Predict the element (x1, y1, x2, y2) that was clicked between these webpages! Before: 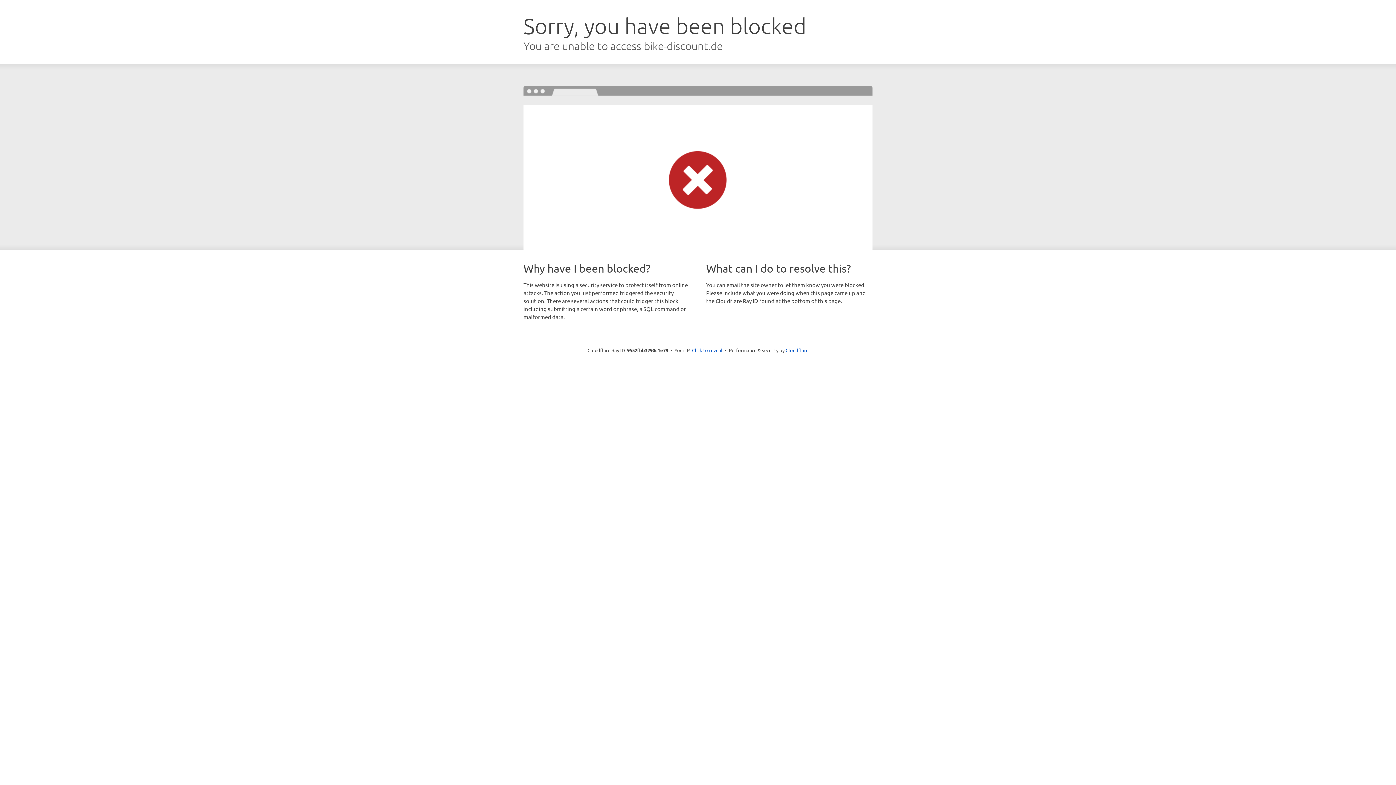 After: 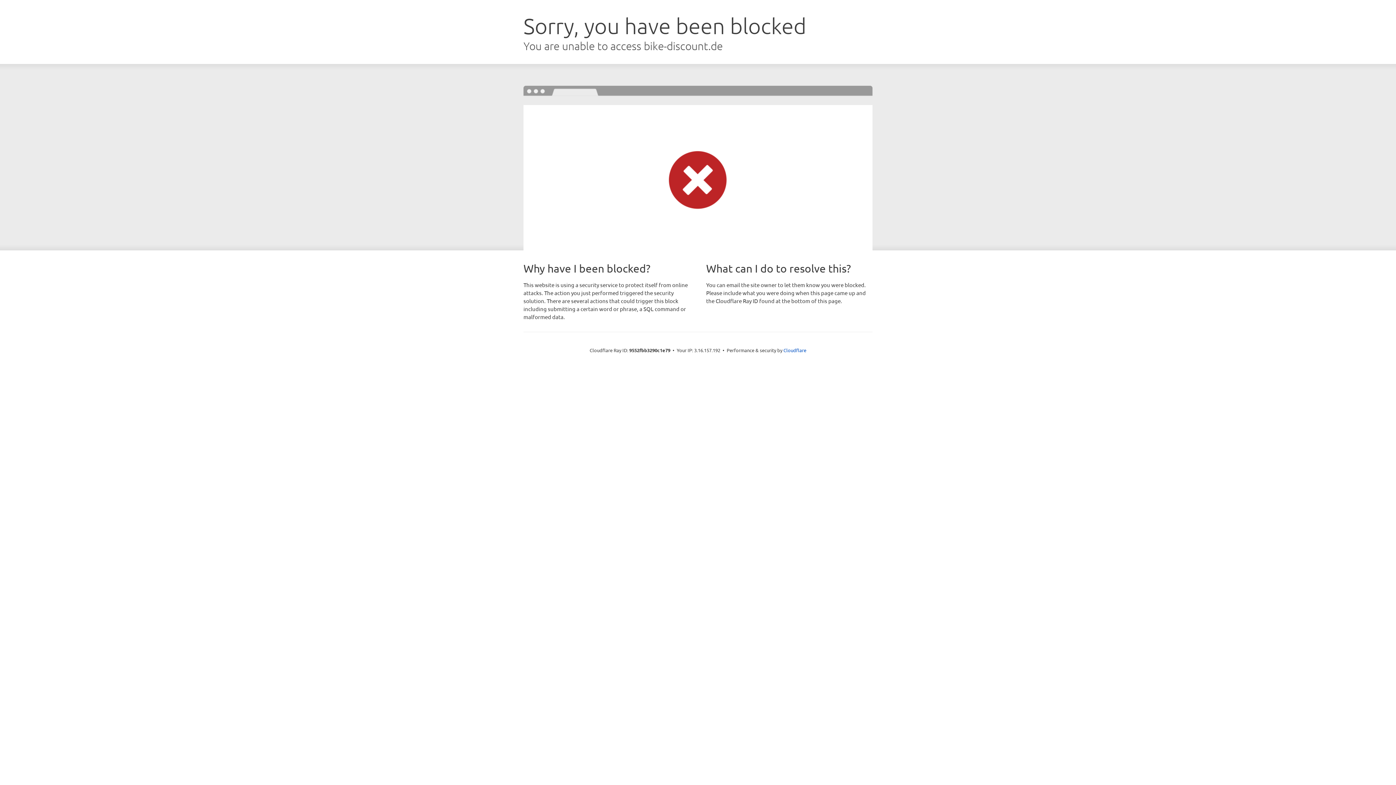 Action: label: Click to reveal bbox: (692, 346, 722, 353)